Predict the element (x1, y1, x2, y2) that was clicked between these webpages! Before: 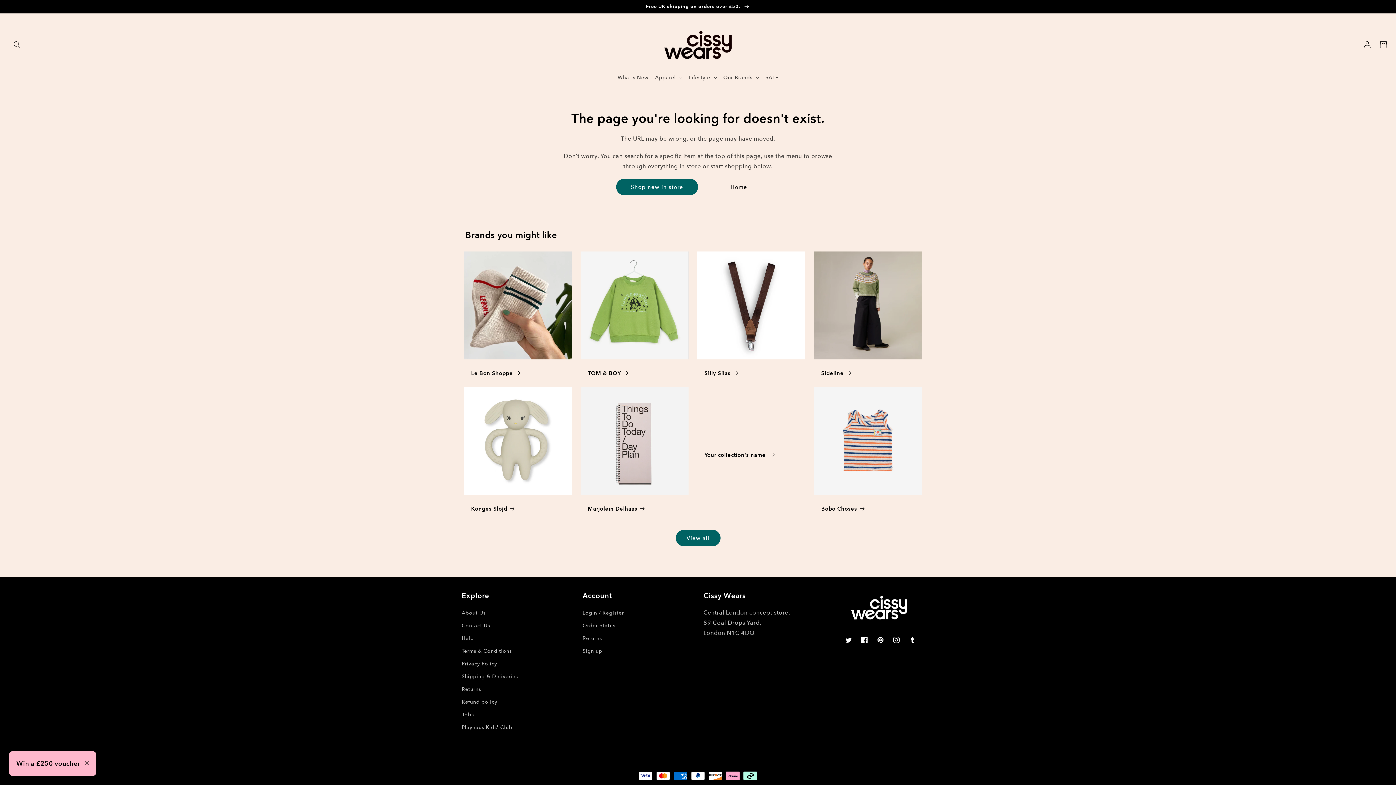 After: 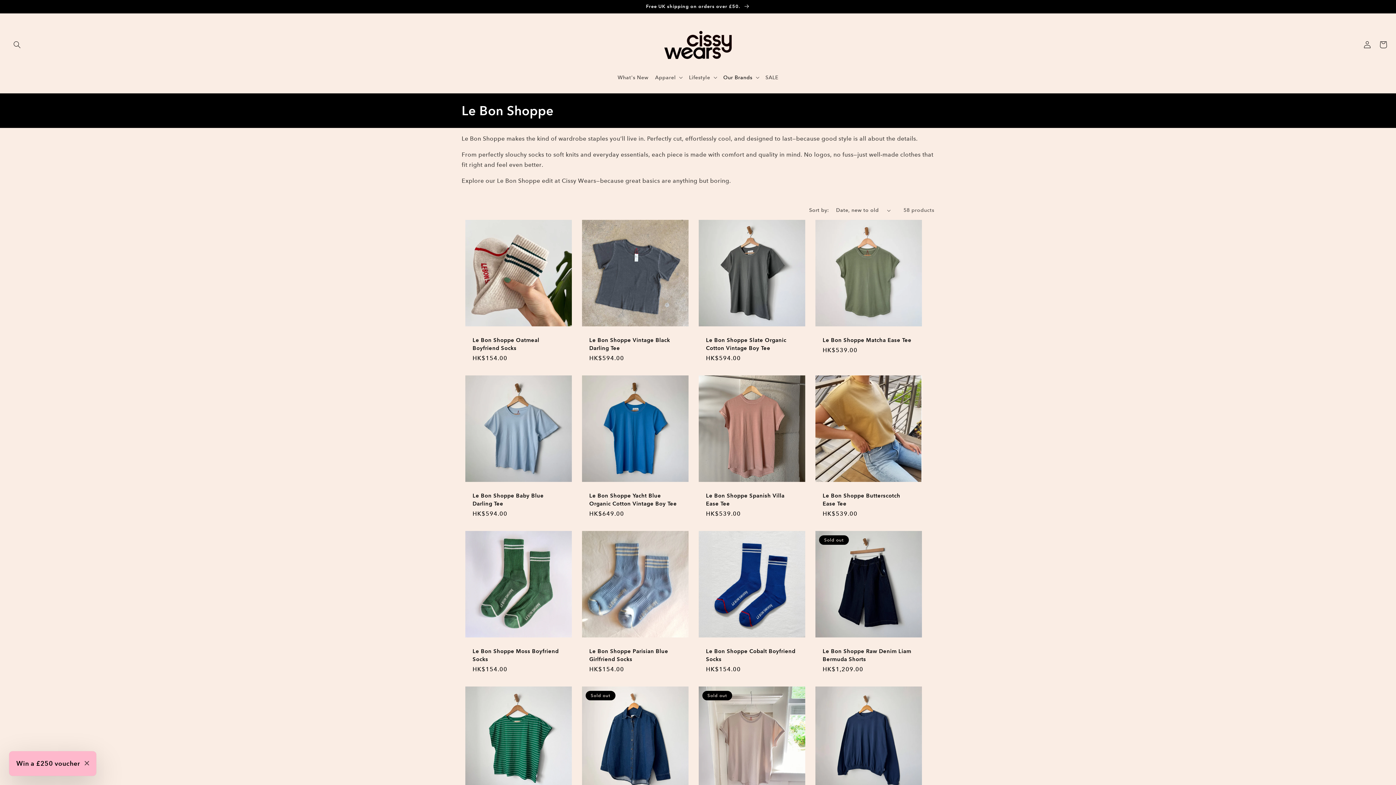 Action: bbox: (471, 369, 564, 377) label: Le Bon Shoppe